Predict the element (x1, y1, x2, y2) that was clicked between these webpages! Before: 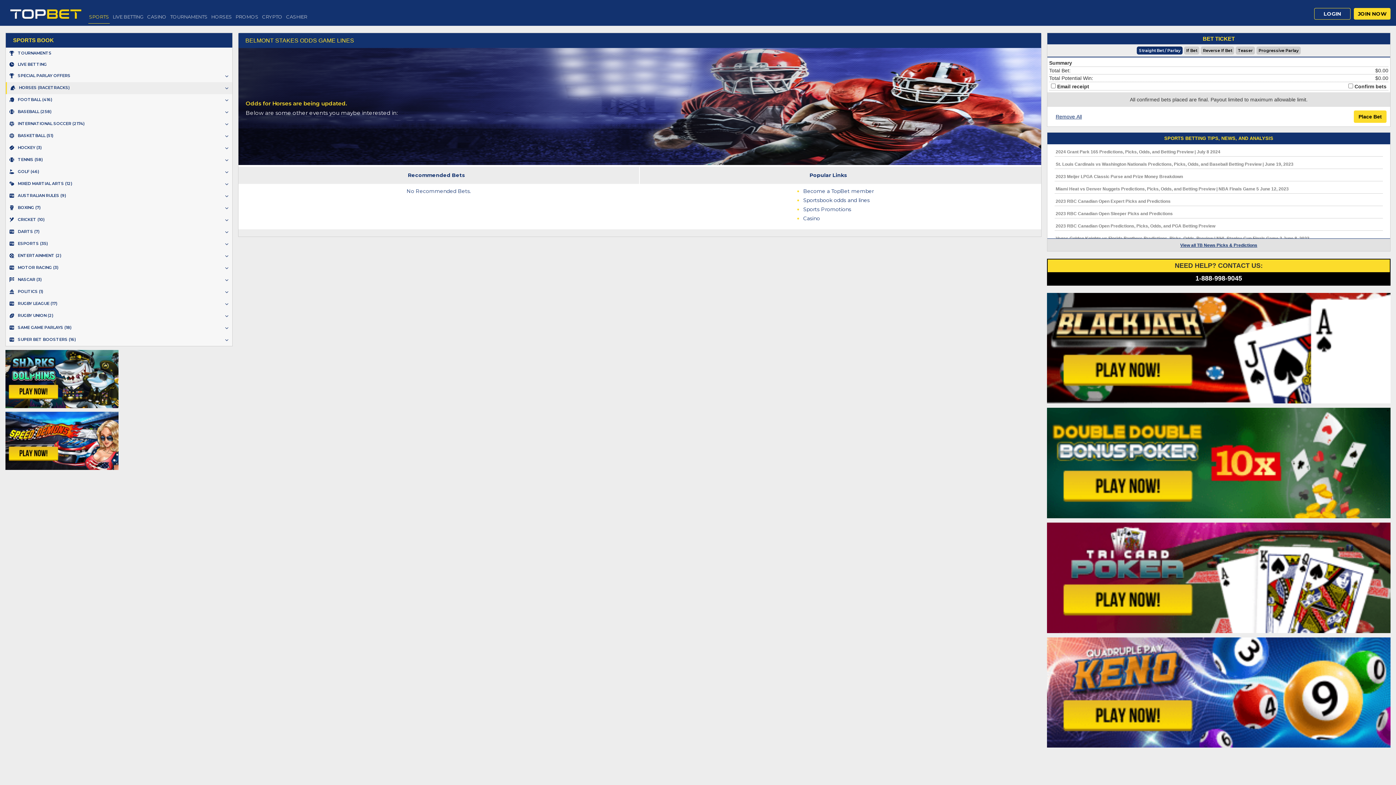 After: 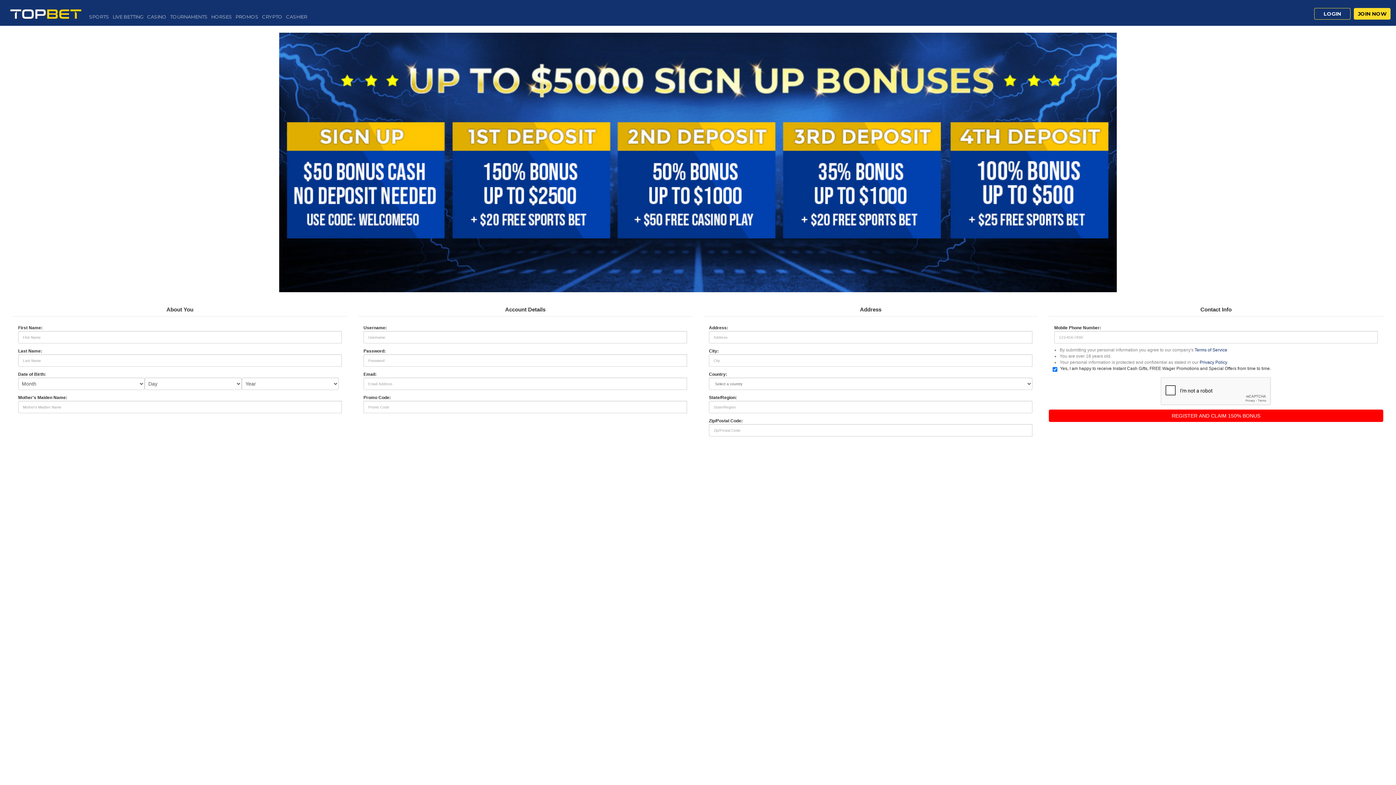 Action: bbox: (1354, 8, 1390, 19) label: JOIN NOW